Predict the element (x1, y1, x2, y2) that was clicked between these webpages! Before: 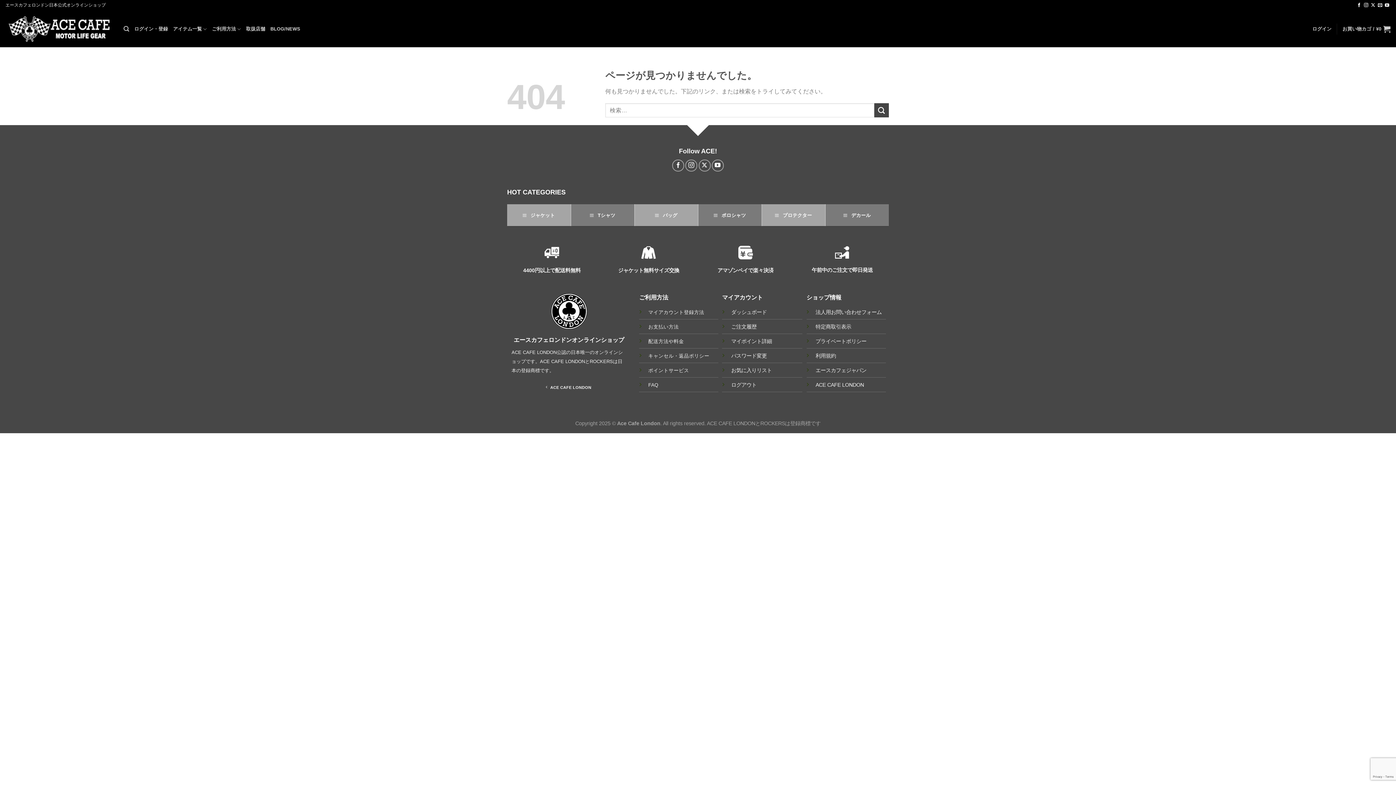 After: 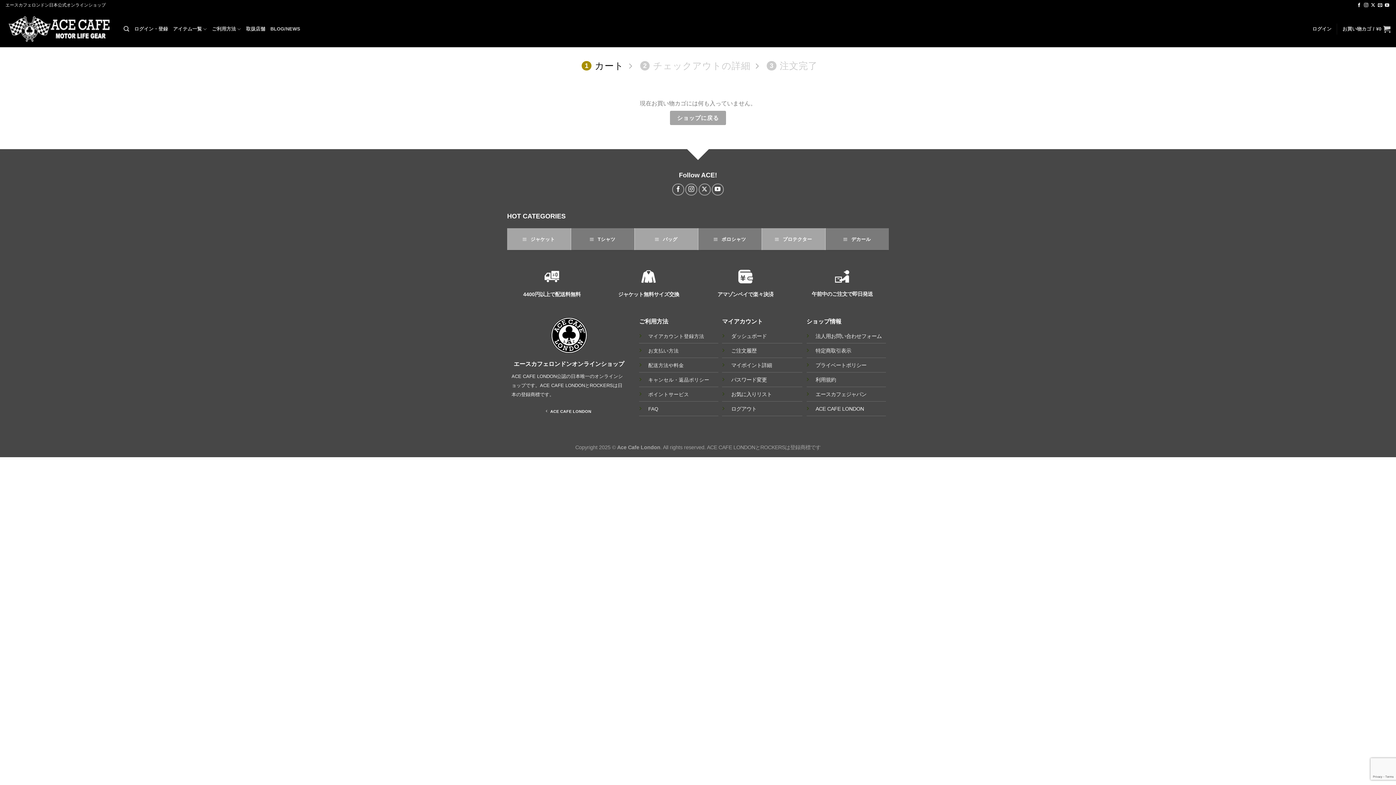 Action: label: お買い物カゴ / ¥0 bbox: (1342, 21, 1390, 37)